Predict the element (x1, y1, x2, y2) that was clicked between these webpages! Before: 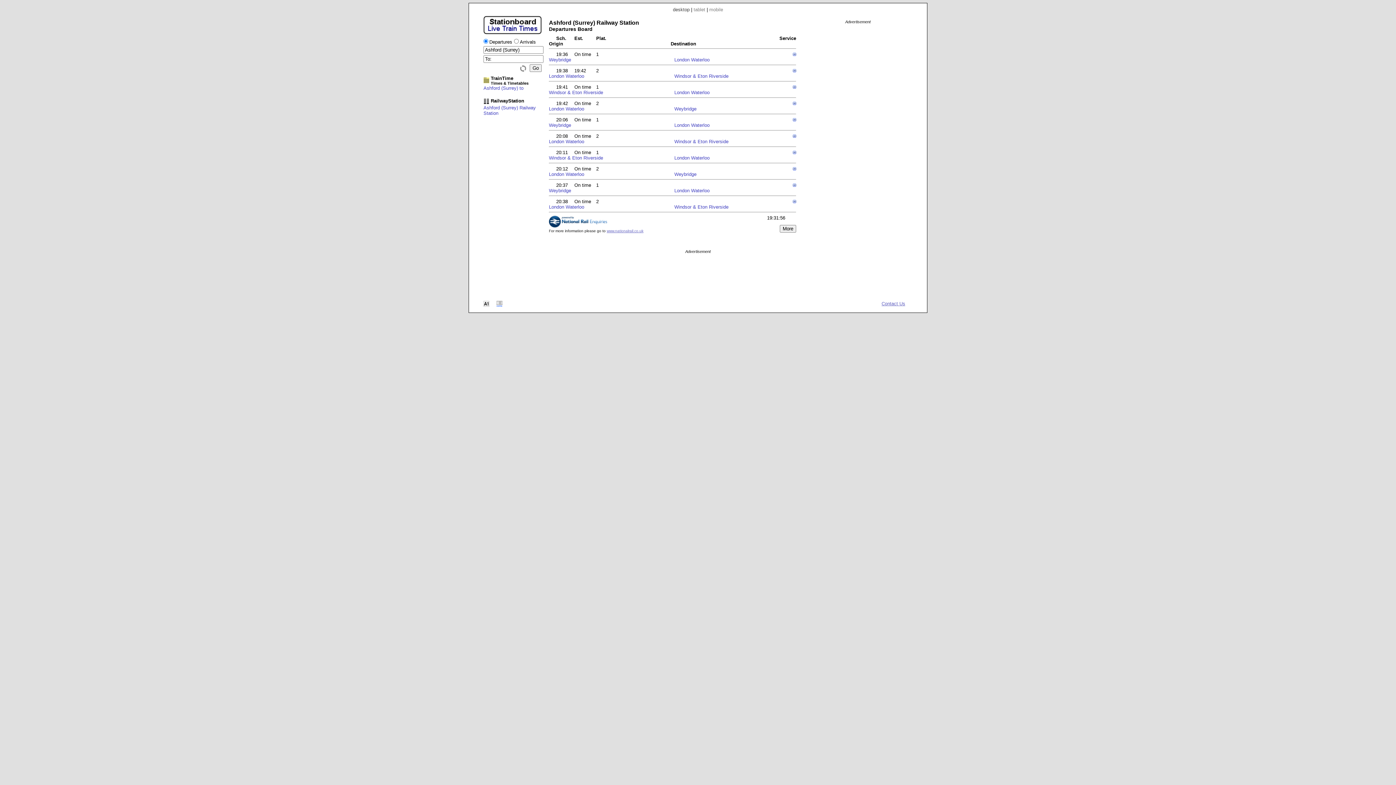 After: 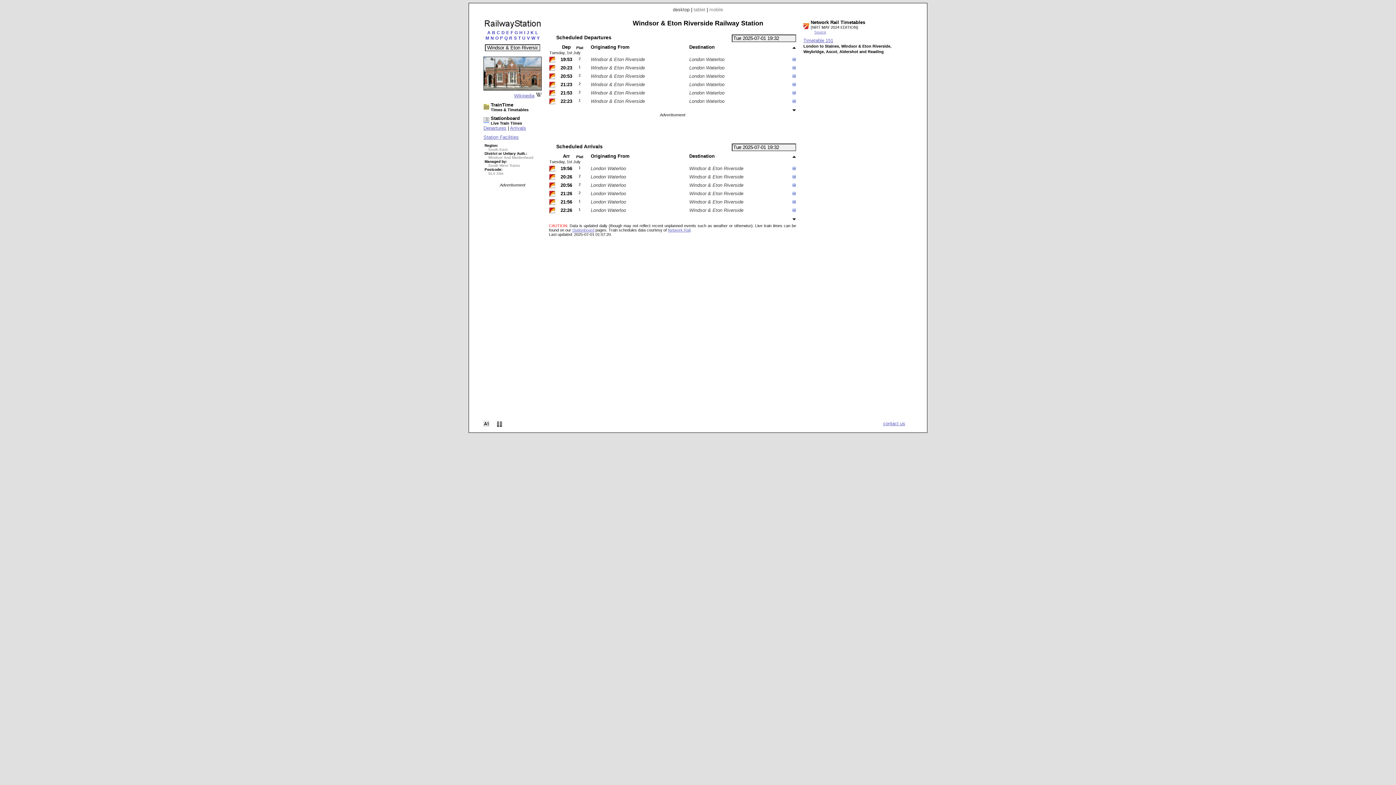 Action: label: Windsor & Eton Riverside bbox: (549, 155, 603, 160)